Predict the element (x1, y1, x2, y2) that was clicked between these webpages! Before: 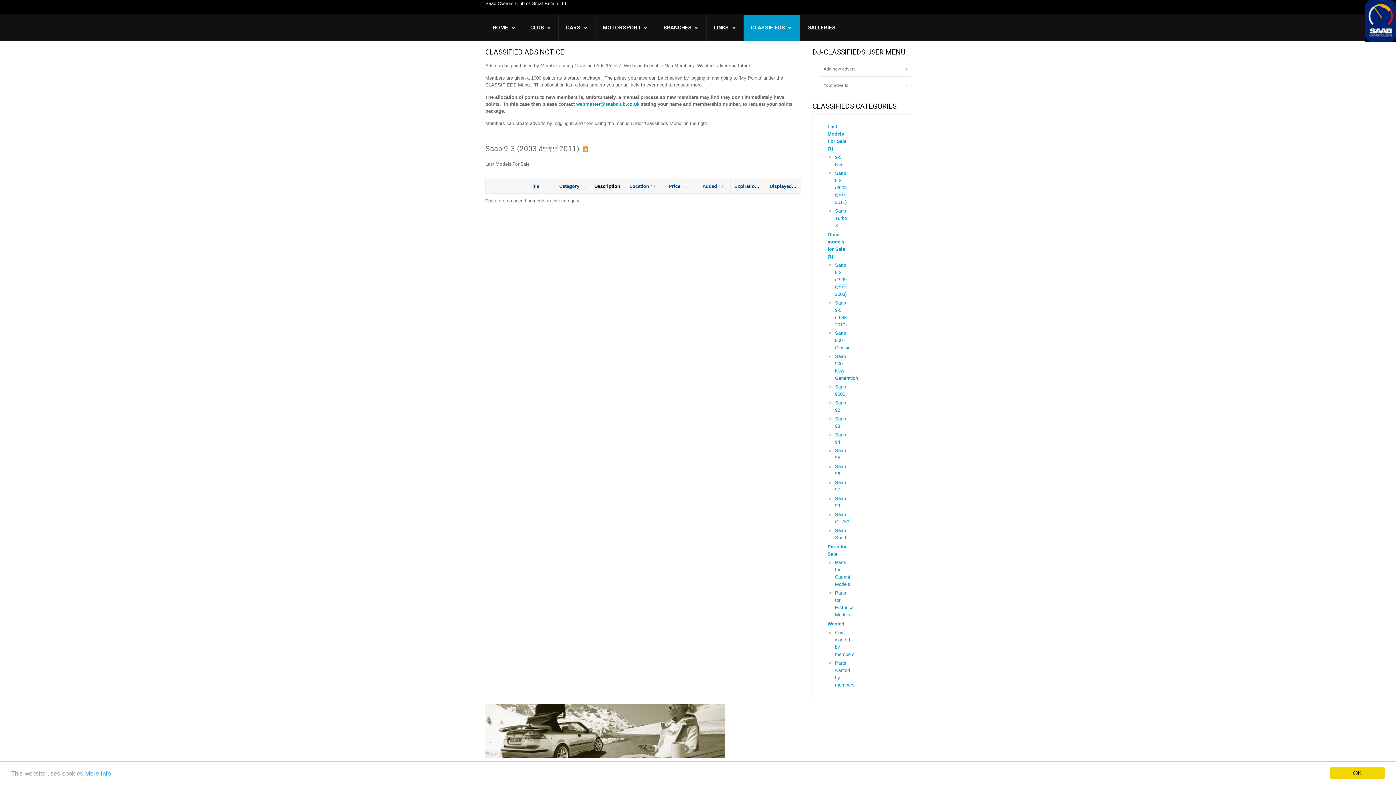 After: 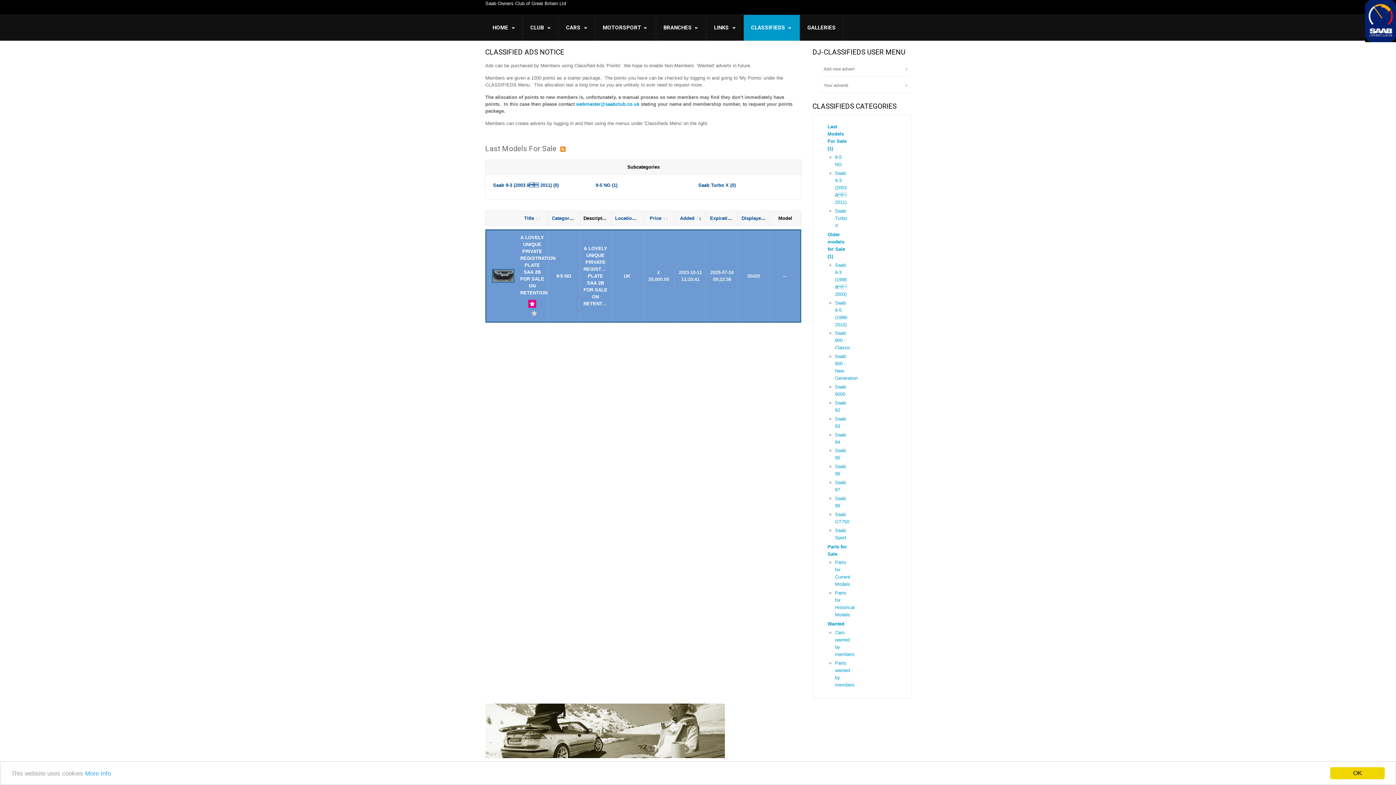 Action: label: Last Models For Sale bbox: (485, 161, 529, 166)